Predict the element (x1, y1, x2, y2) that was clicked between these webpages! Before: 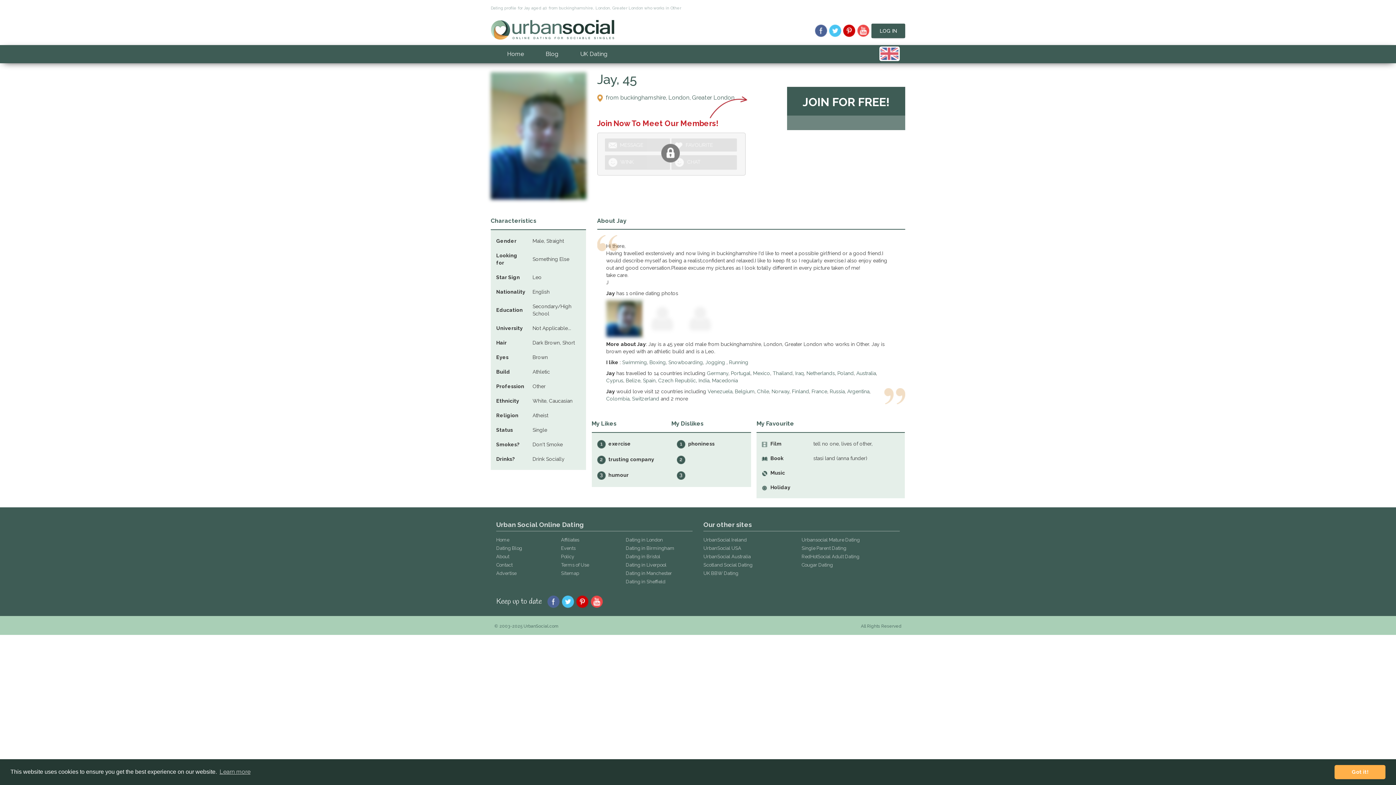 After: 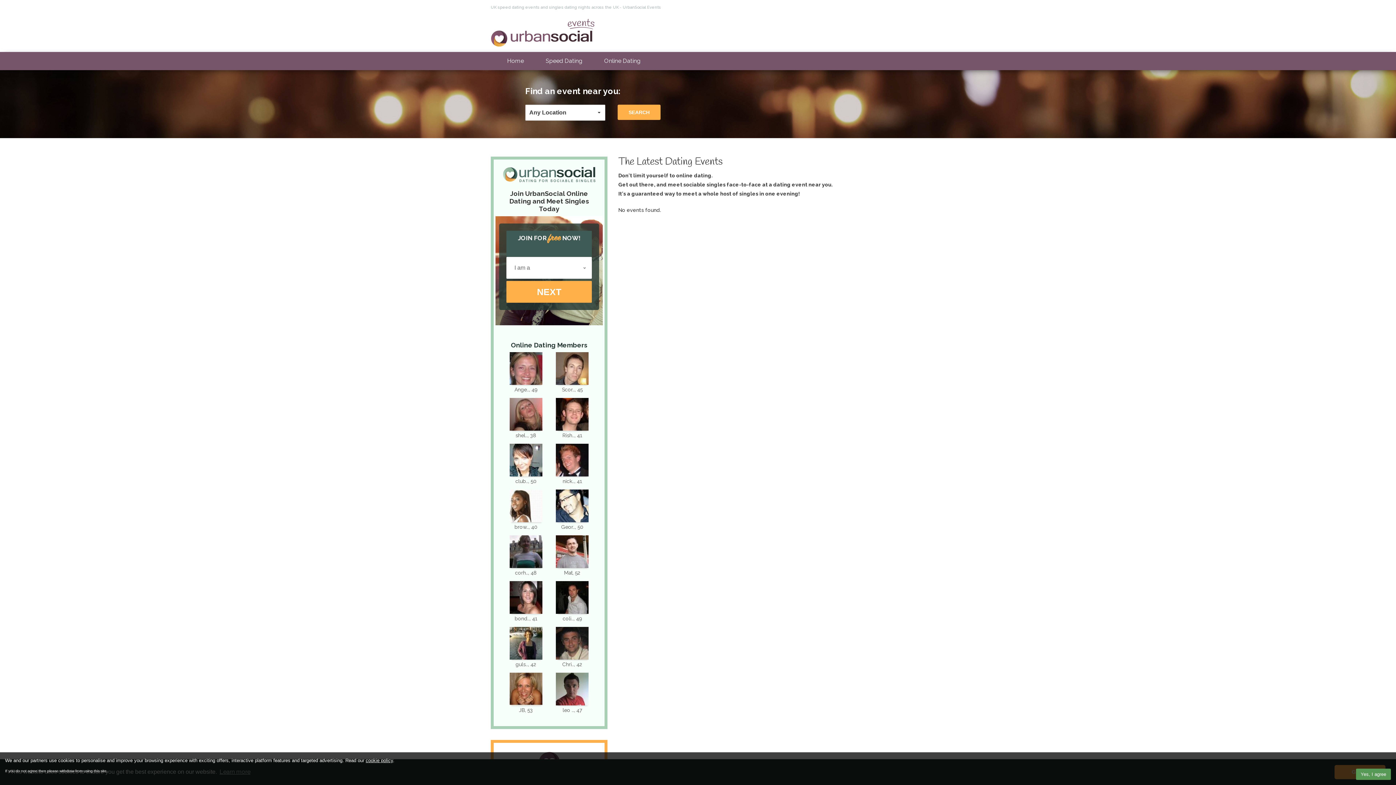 Action: label: Events bbox: (561, 545, 575, 551)